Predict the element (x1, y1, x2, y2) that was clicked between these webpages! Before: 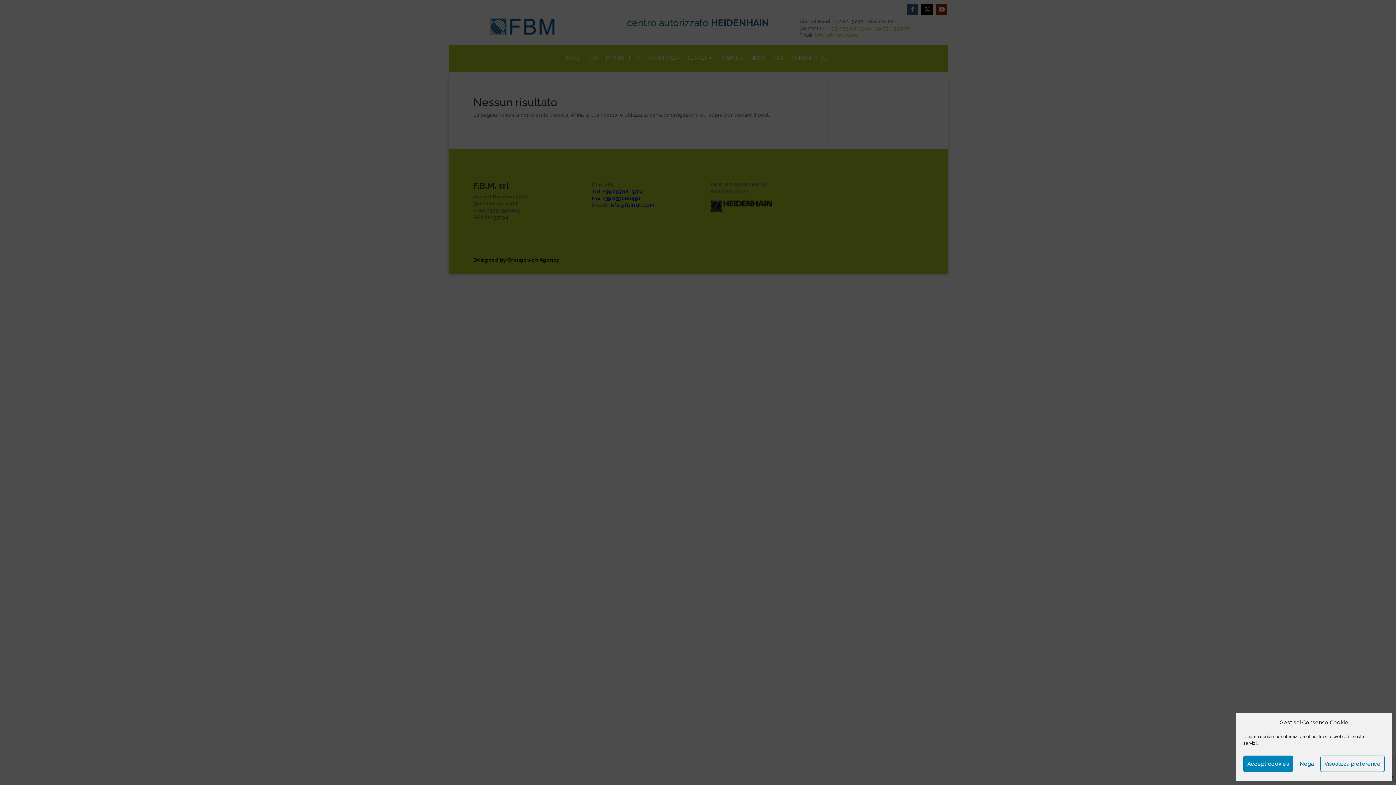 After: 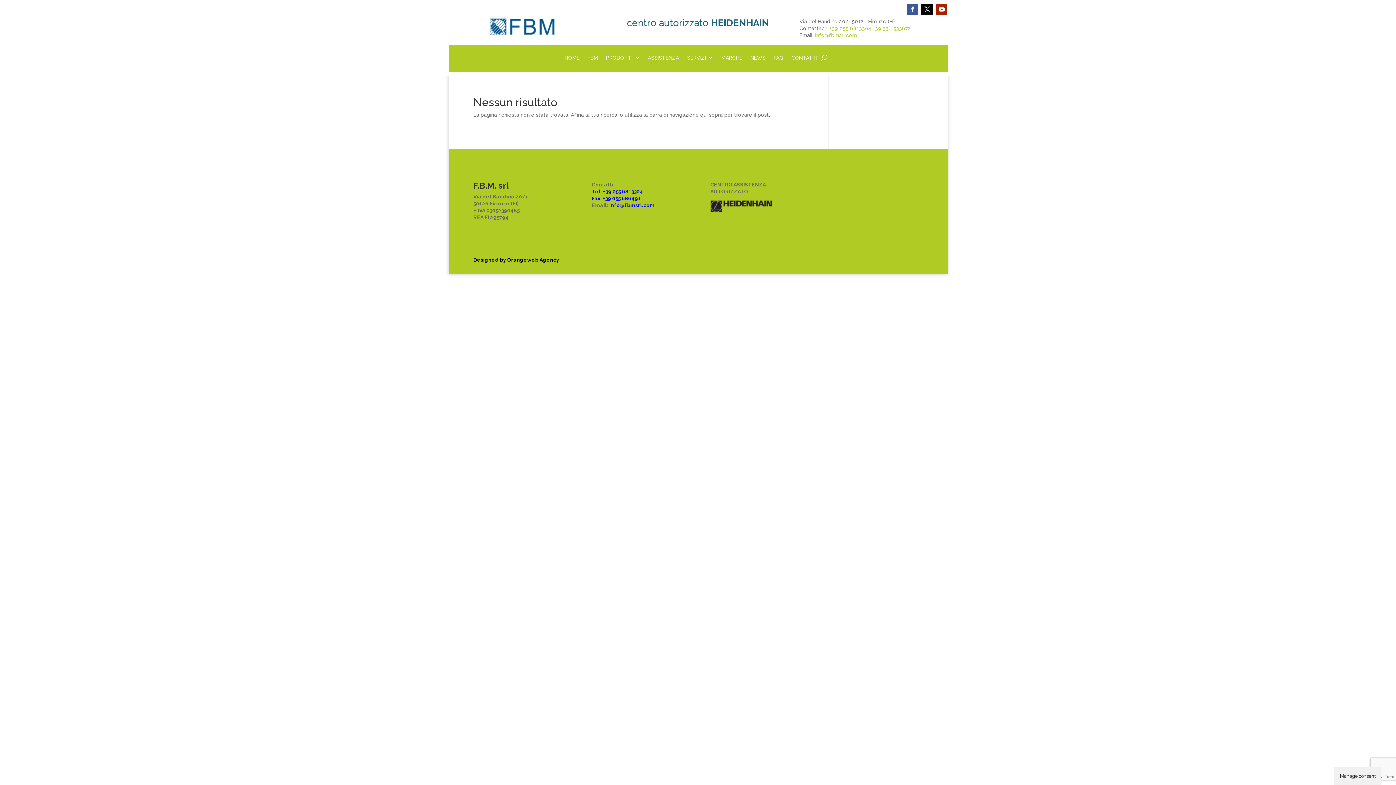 Action: bbox: (1293, 756, 1320, 772) label: Nega